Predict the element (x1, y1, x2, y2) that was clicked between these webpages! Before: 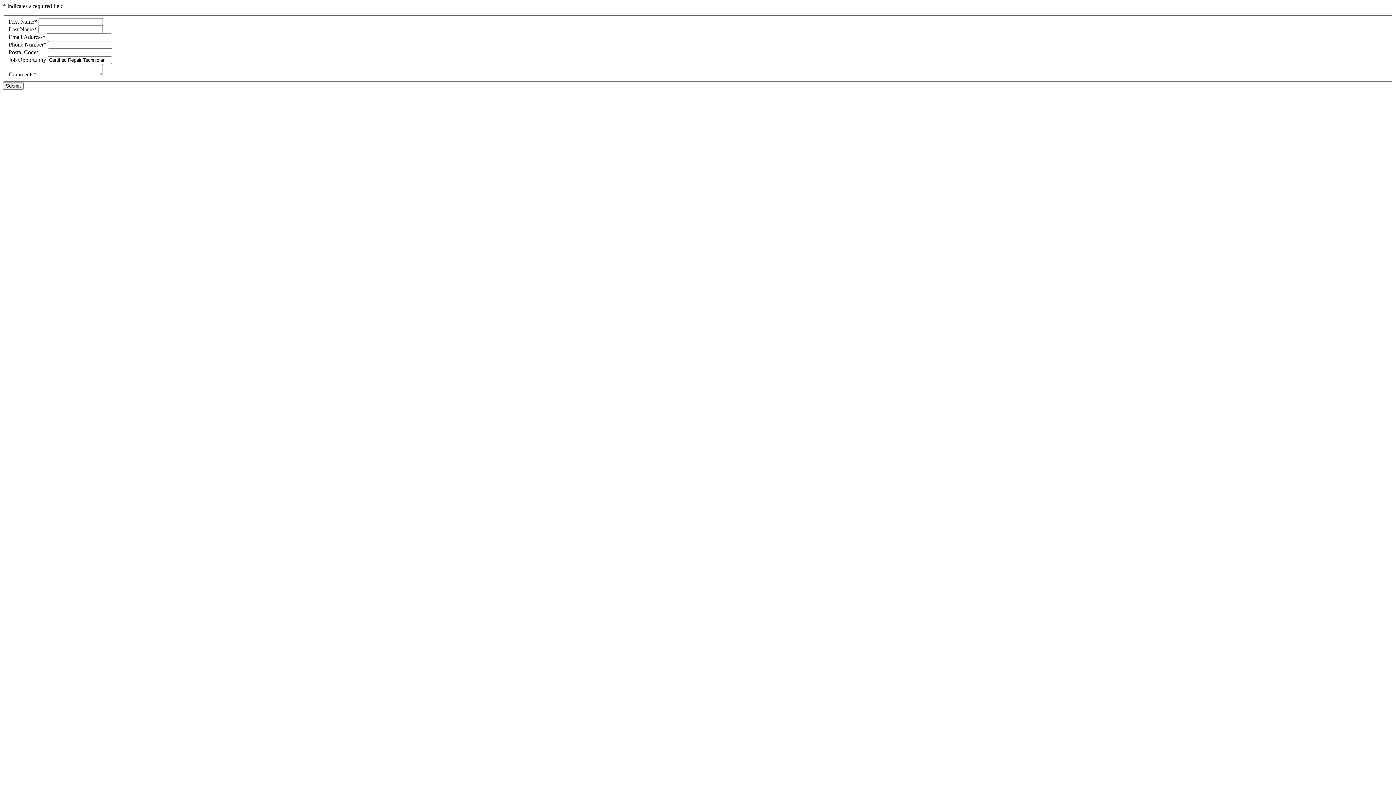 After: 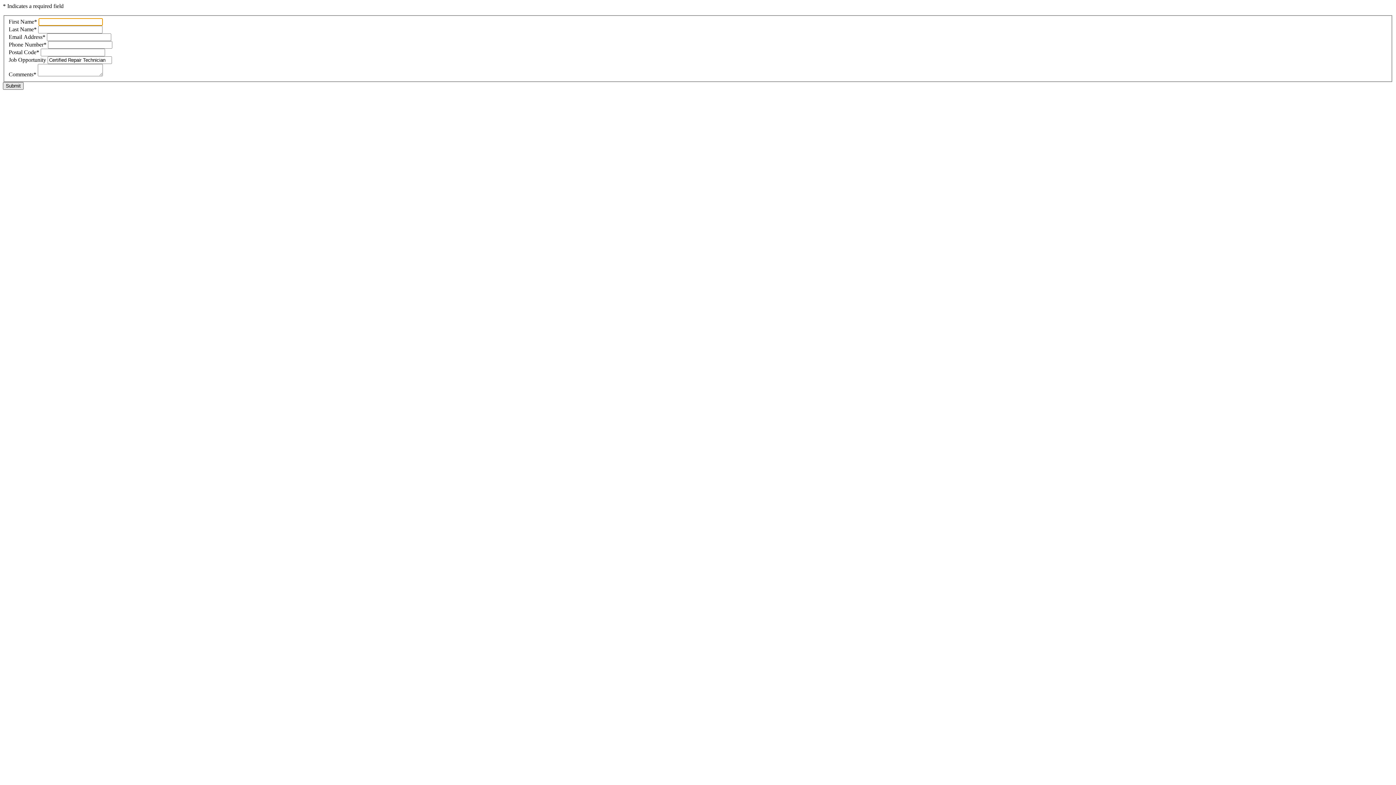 Action: label: Submit bbox: (2, 82, 23, 89)